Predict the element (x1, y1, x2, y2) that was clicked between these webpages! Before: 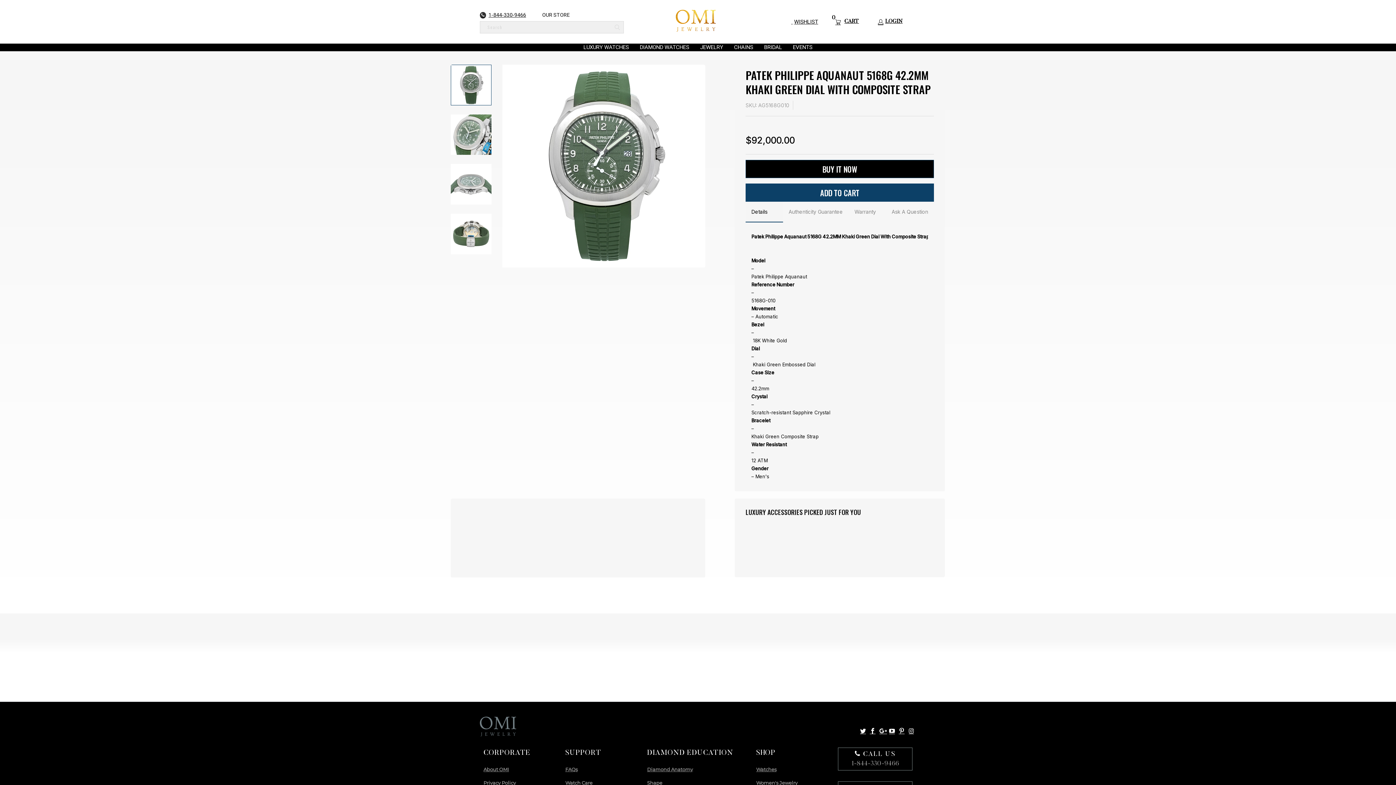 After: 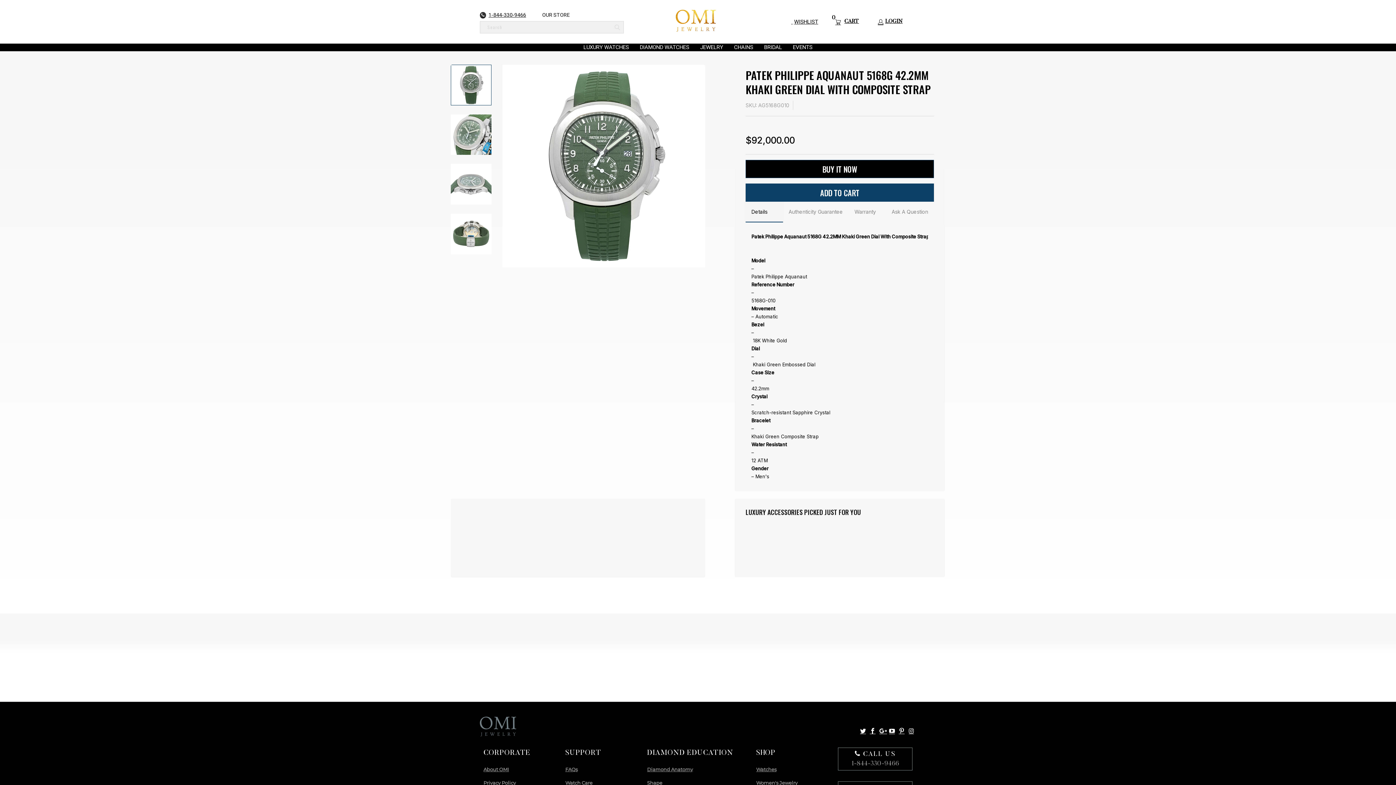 Action: bbox: (480, 10, 530, 19) label: 1-844-330-9466